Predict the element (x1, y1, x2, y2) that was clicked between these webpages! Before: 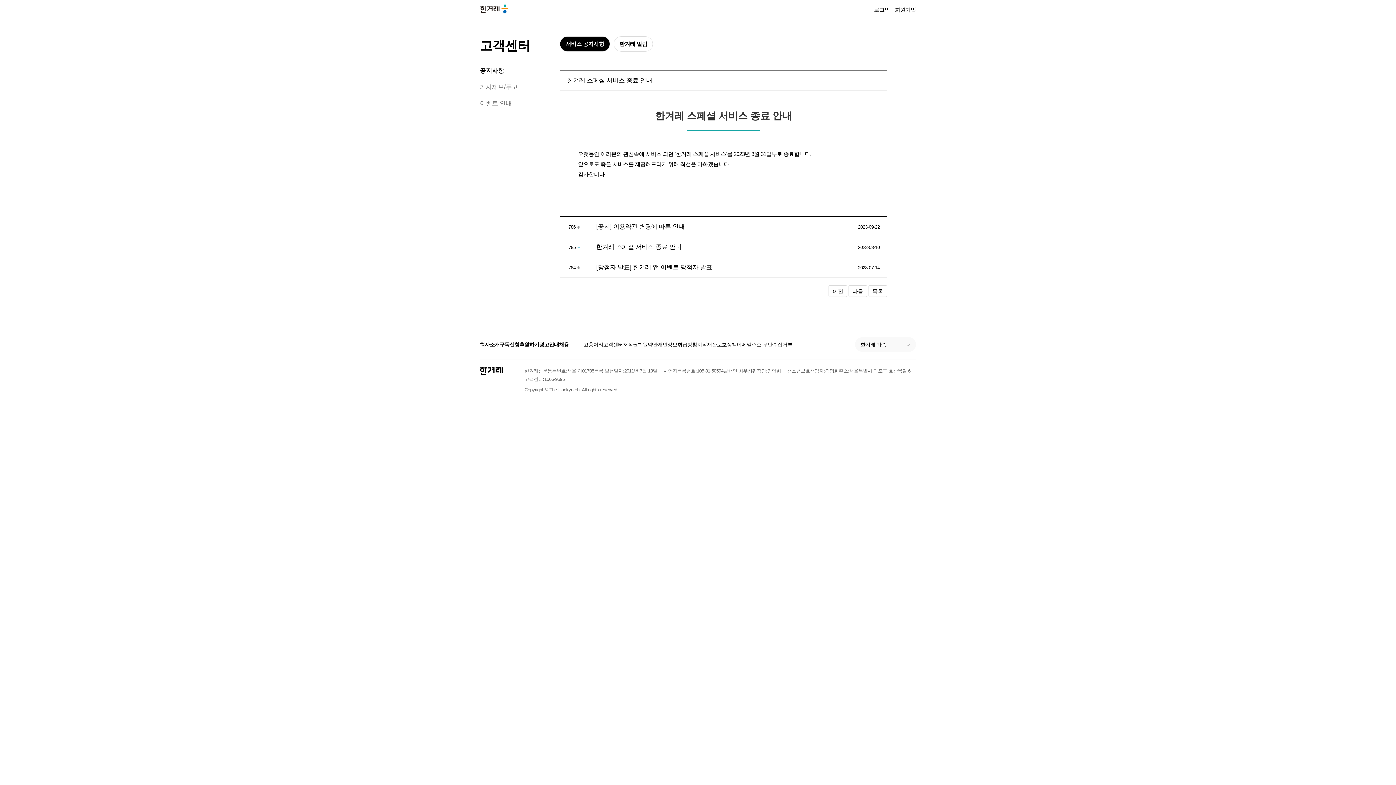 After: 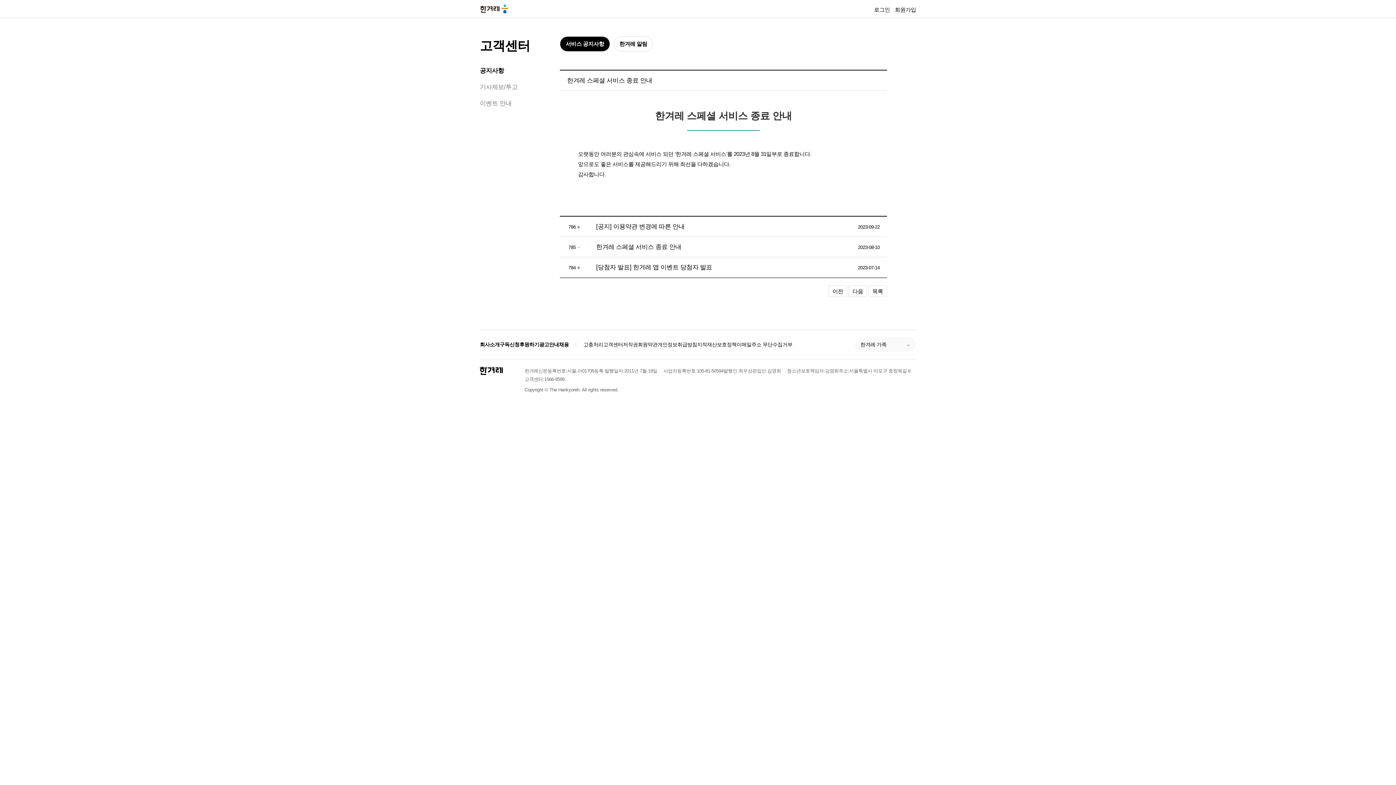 Action: label: 한겨레 bbox: (480, 366, 502, 375)